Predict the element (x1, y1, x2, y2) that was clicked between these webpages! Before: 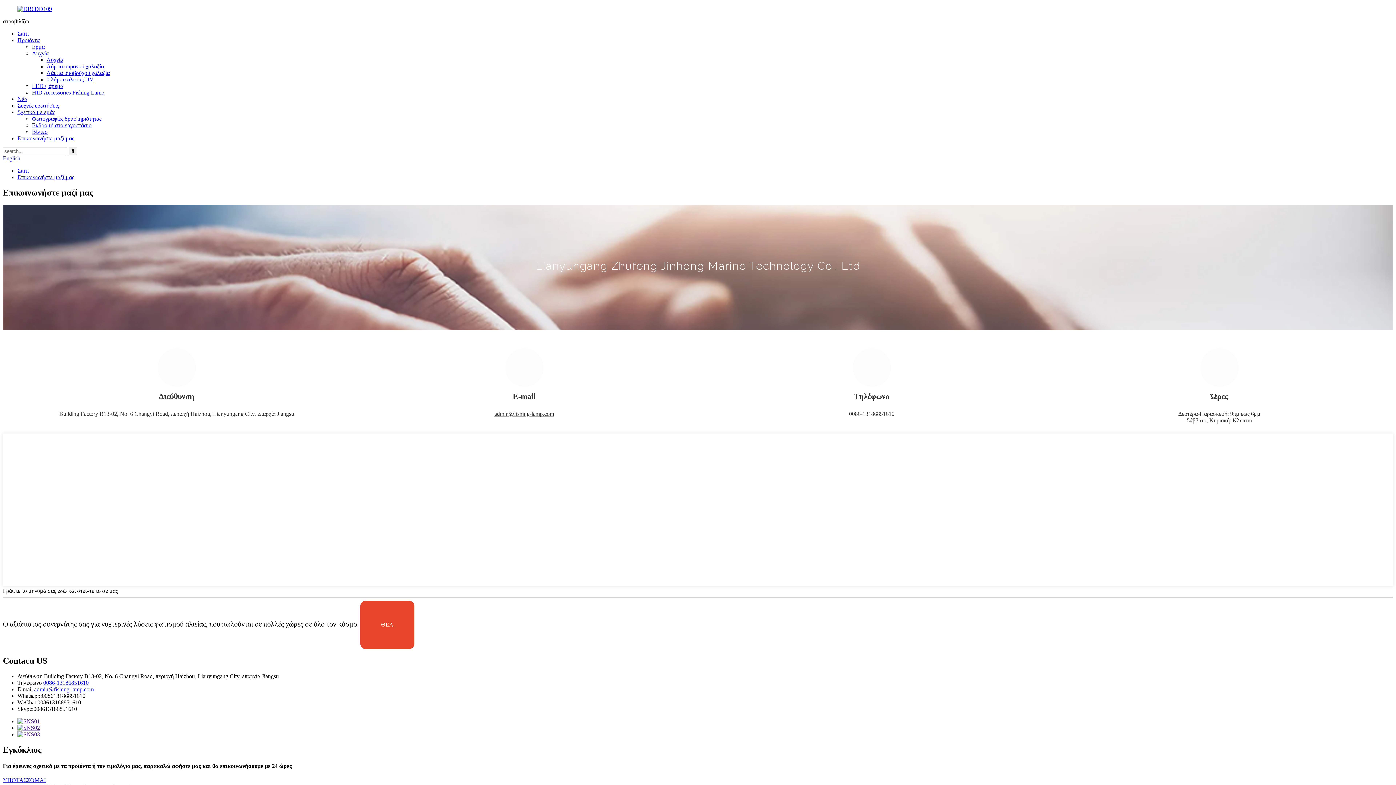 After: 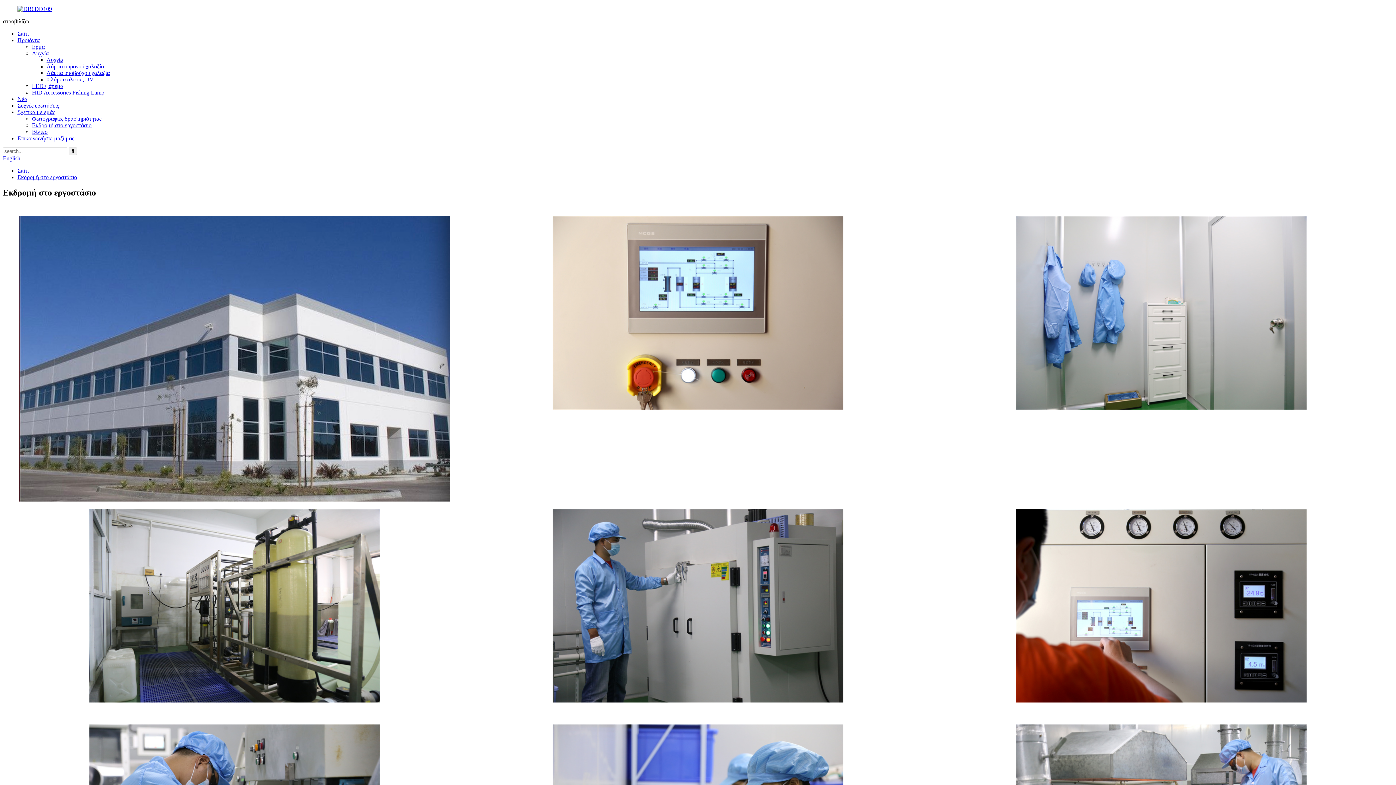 Action: label: Εκδρομή στο εργοστάσιο bbox: (32, 122, 91, 128)